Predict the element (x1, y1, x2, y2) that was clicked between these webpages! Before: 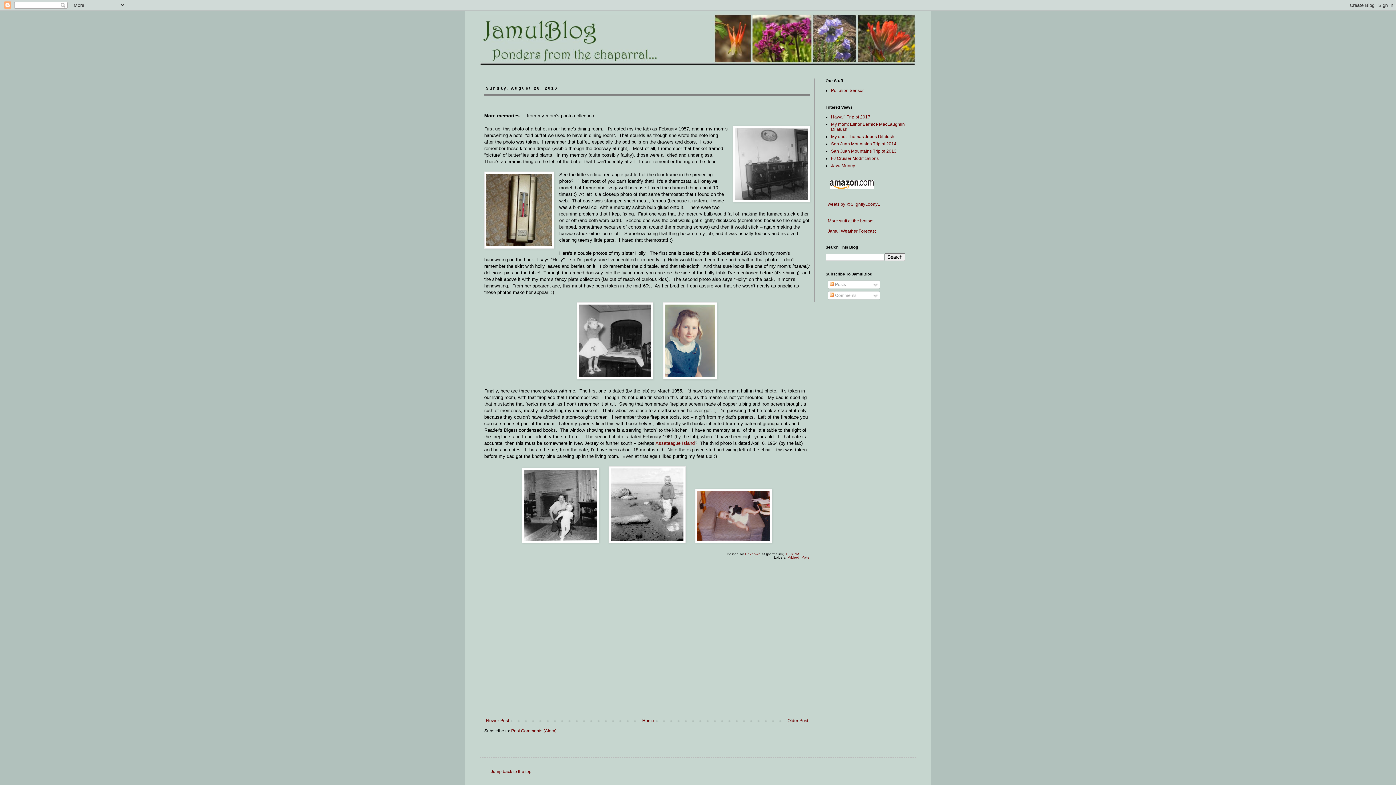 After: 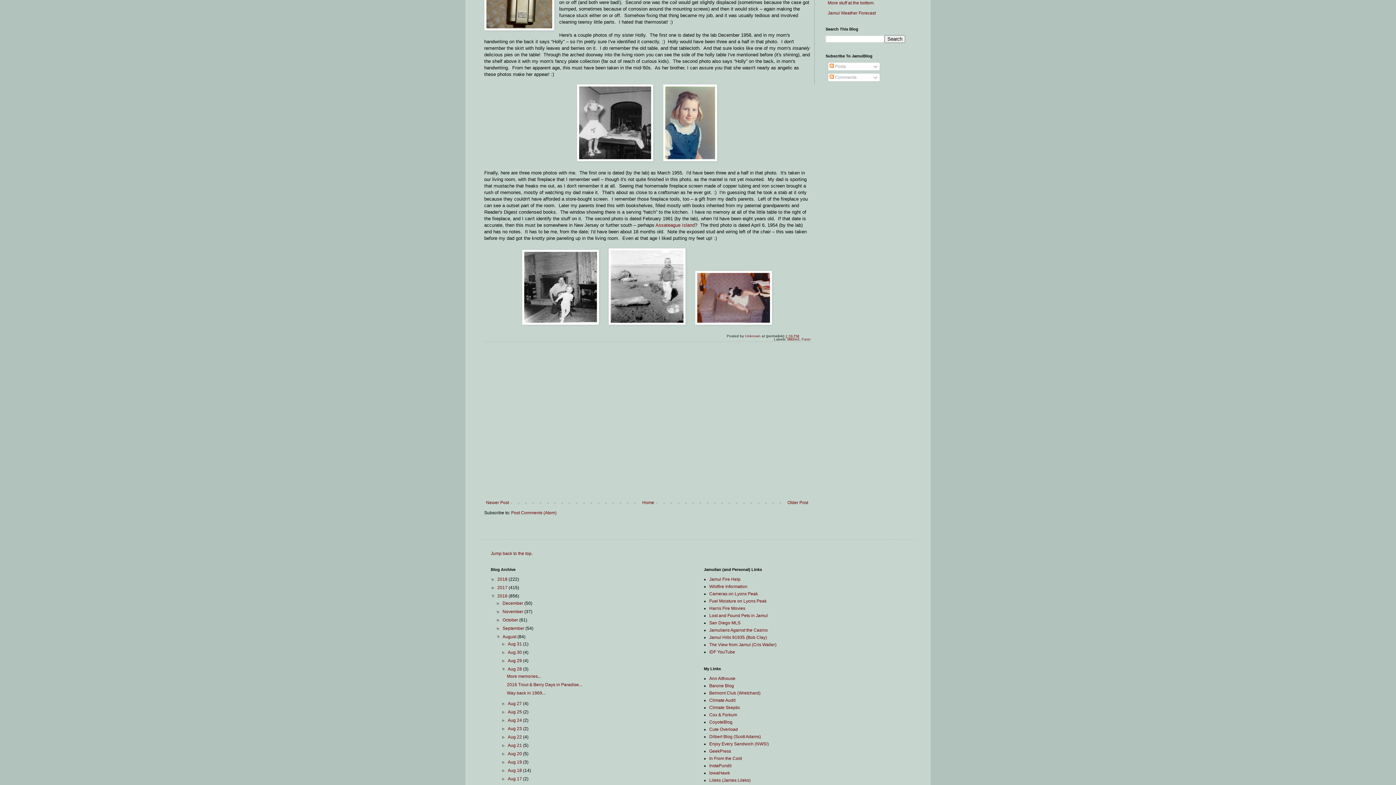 Action: label: Jump back to the top bbox: (490, 769, 531, 774)